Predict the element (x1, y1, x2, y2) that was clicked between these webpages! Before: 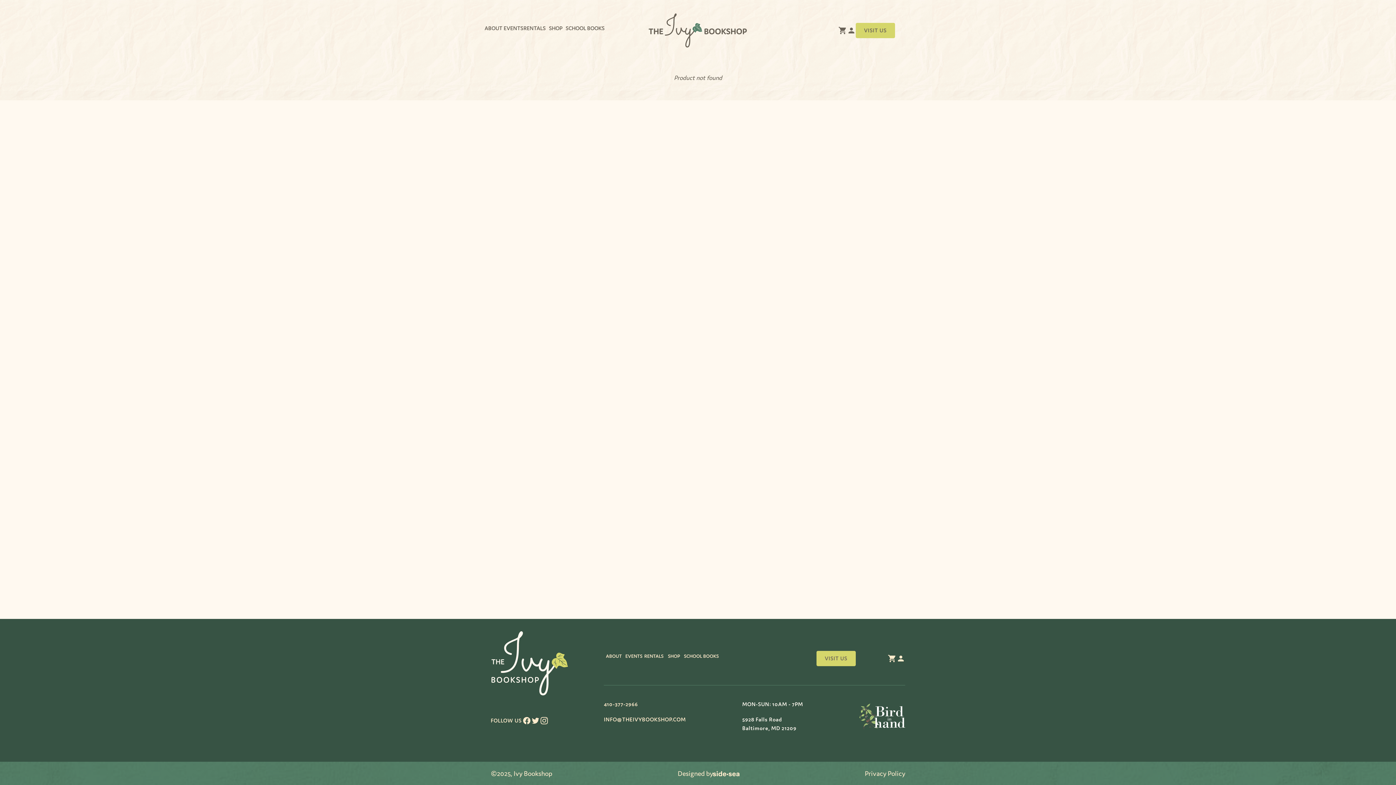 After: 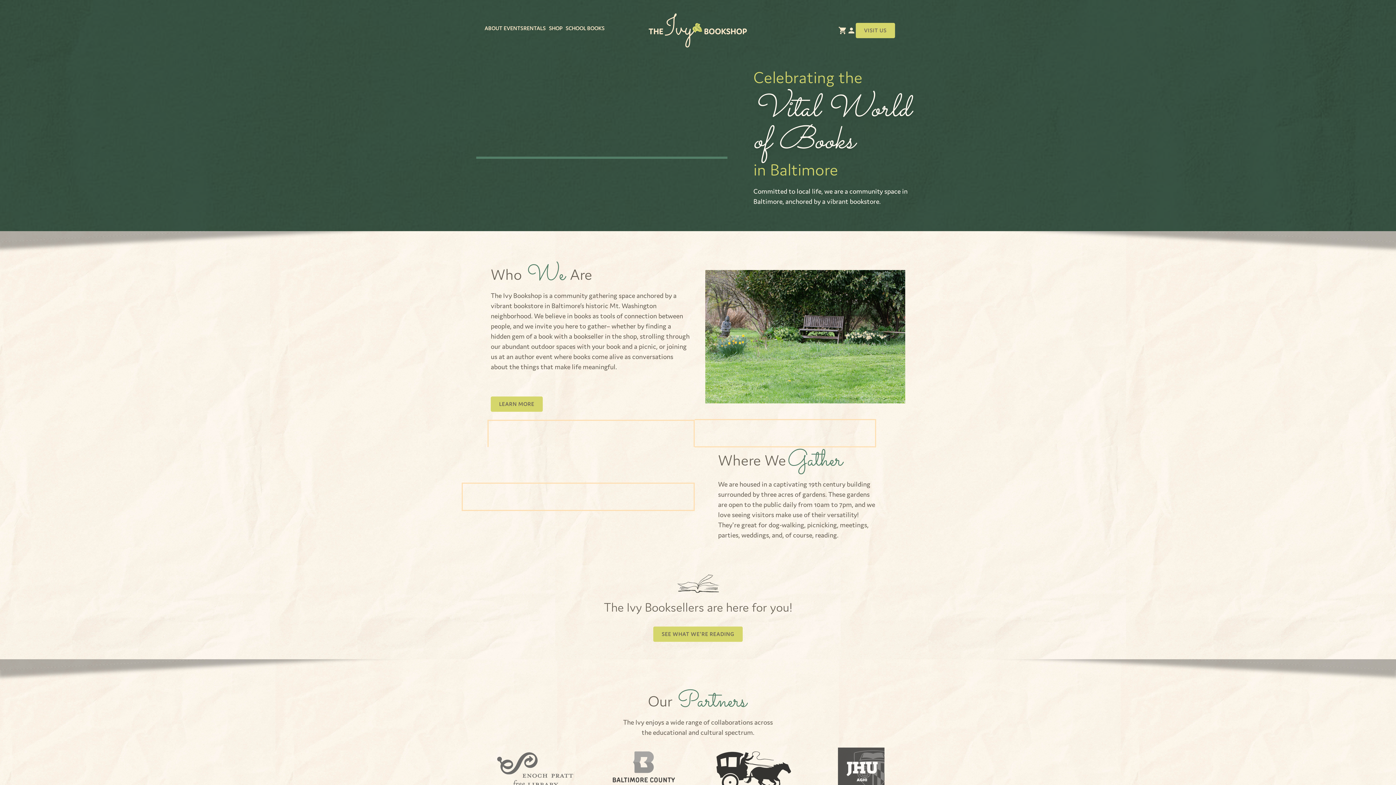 Action: bbox: (604, 653, 624, 664) label: ABOUT